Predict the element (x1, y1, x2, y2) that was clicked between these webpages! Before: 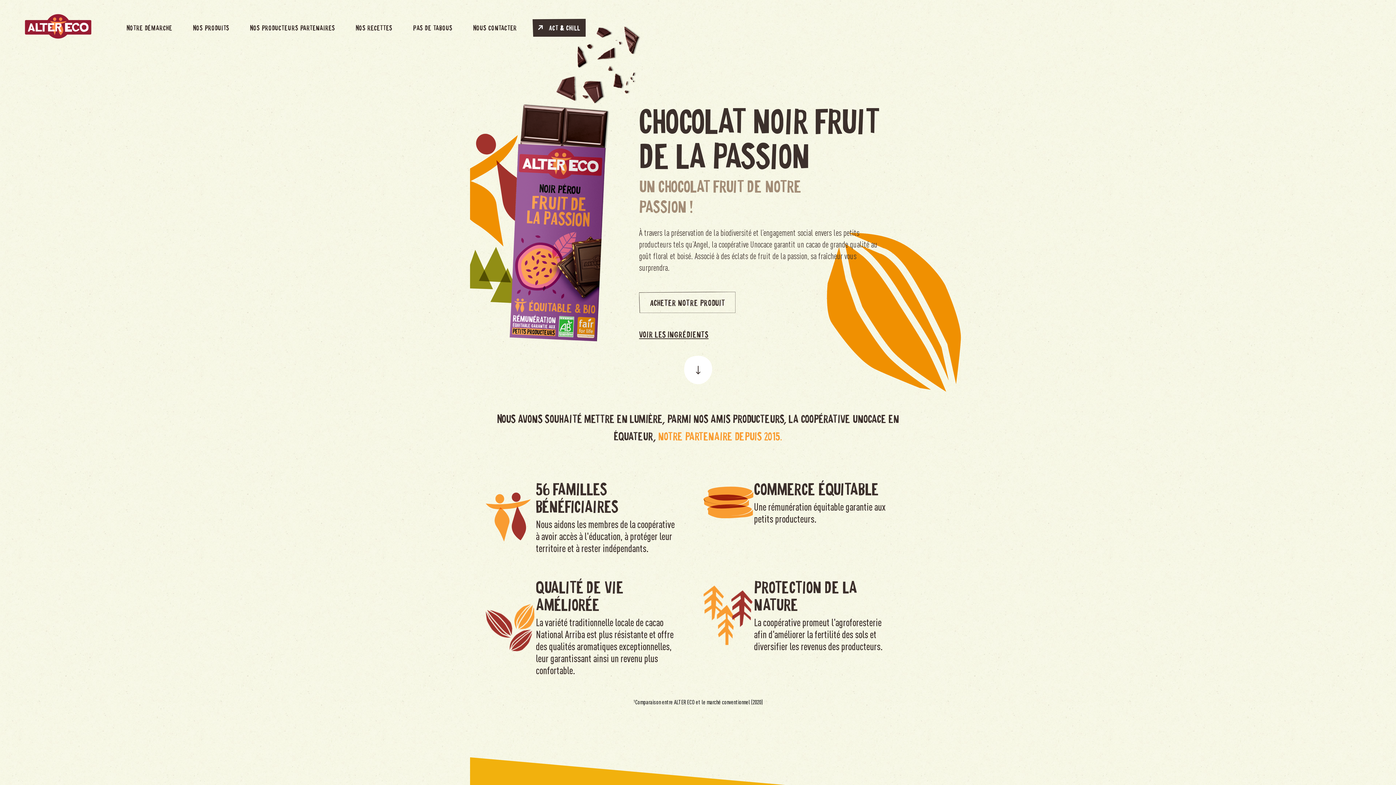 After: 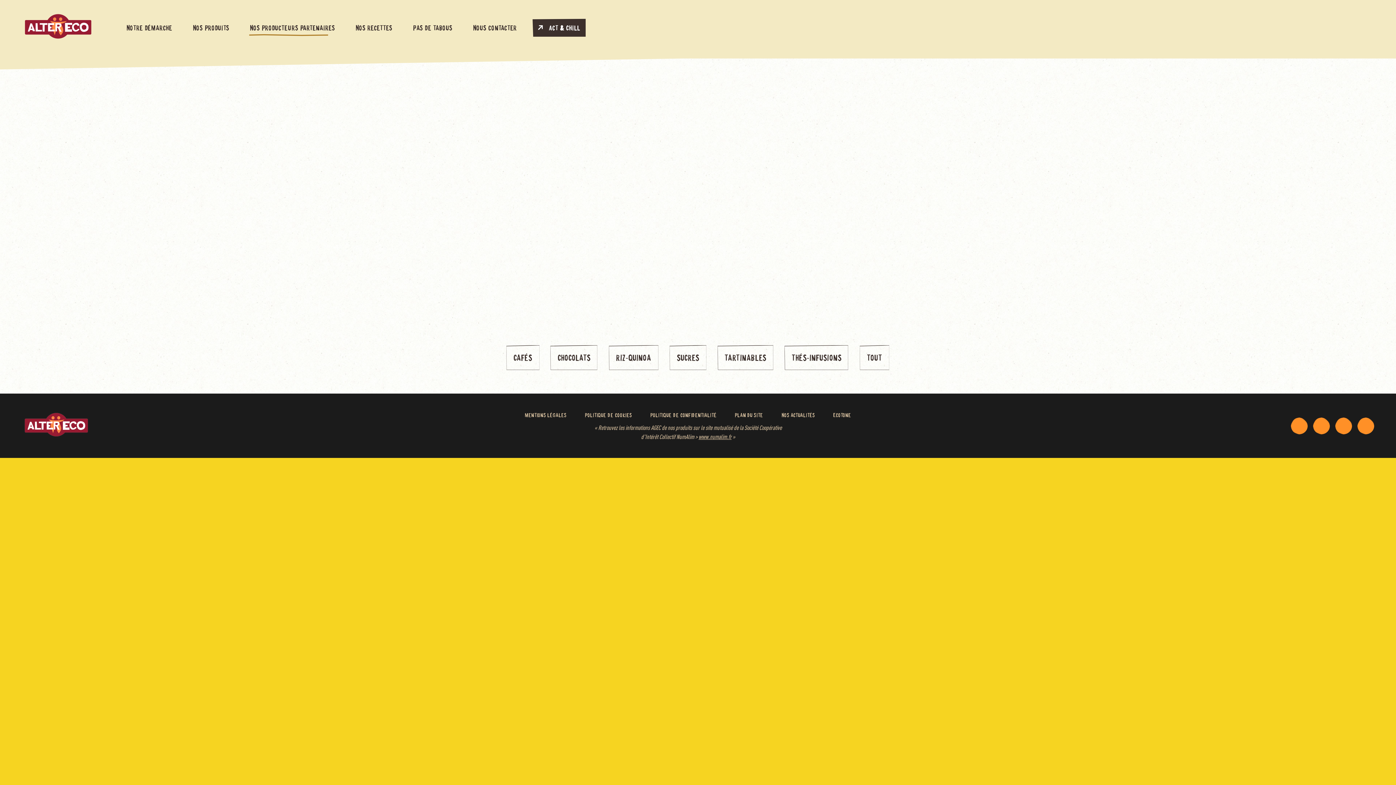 Action: bbox: (245, 18, 340, 36) label: Nos producteurs partenaires